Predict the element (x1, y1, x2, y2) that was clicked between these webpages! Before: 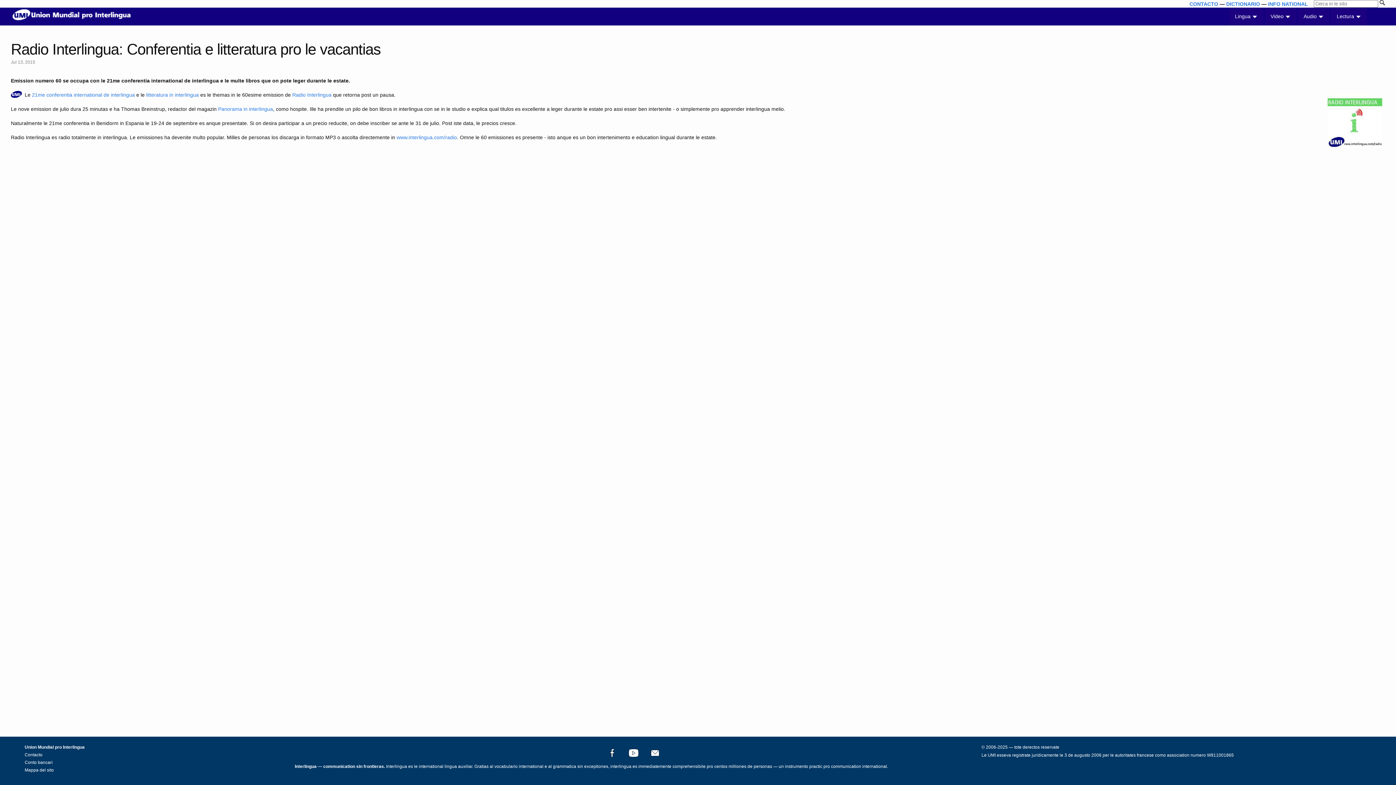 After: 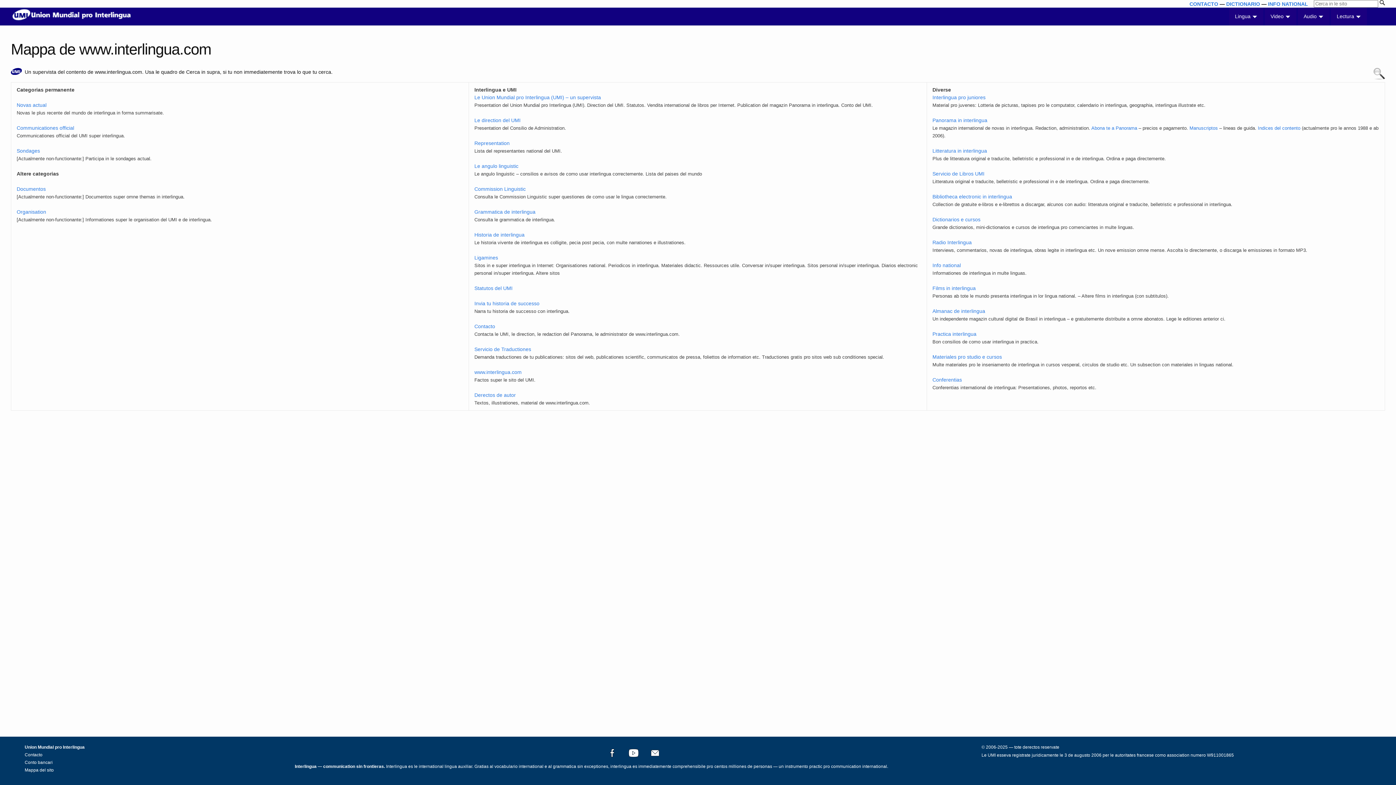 Action: label: Mappa del sito bbox: (24, 768, 53, 773)